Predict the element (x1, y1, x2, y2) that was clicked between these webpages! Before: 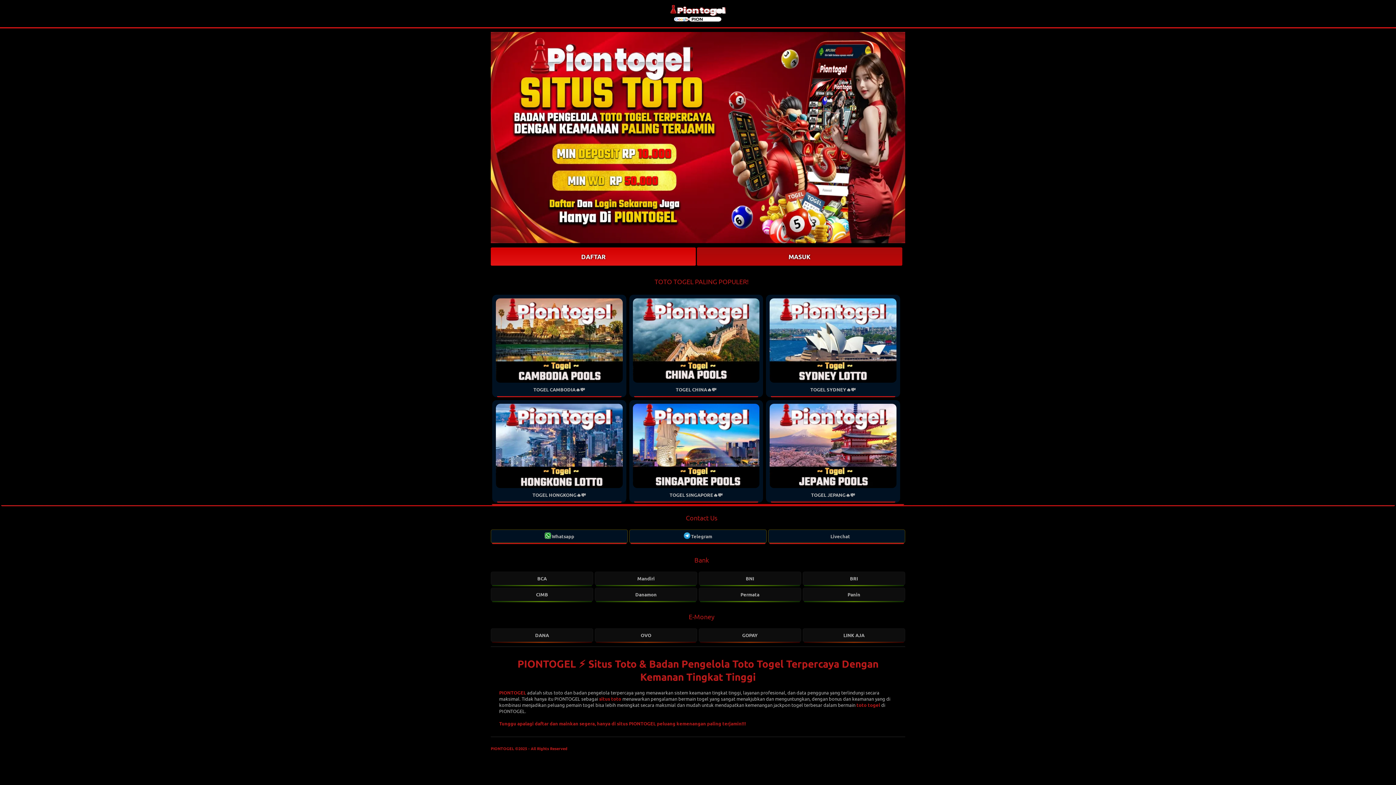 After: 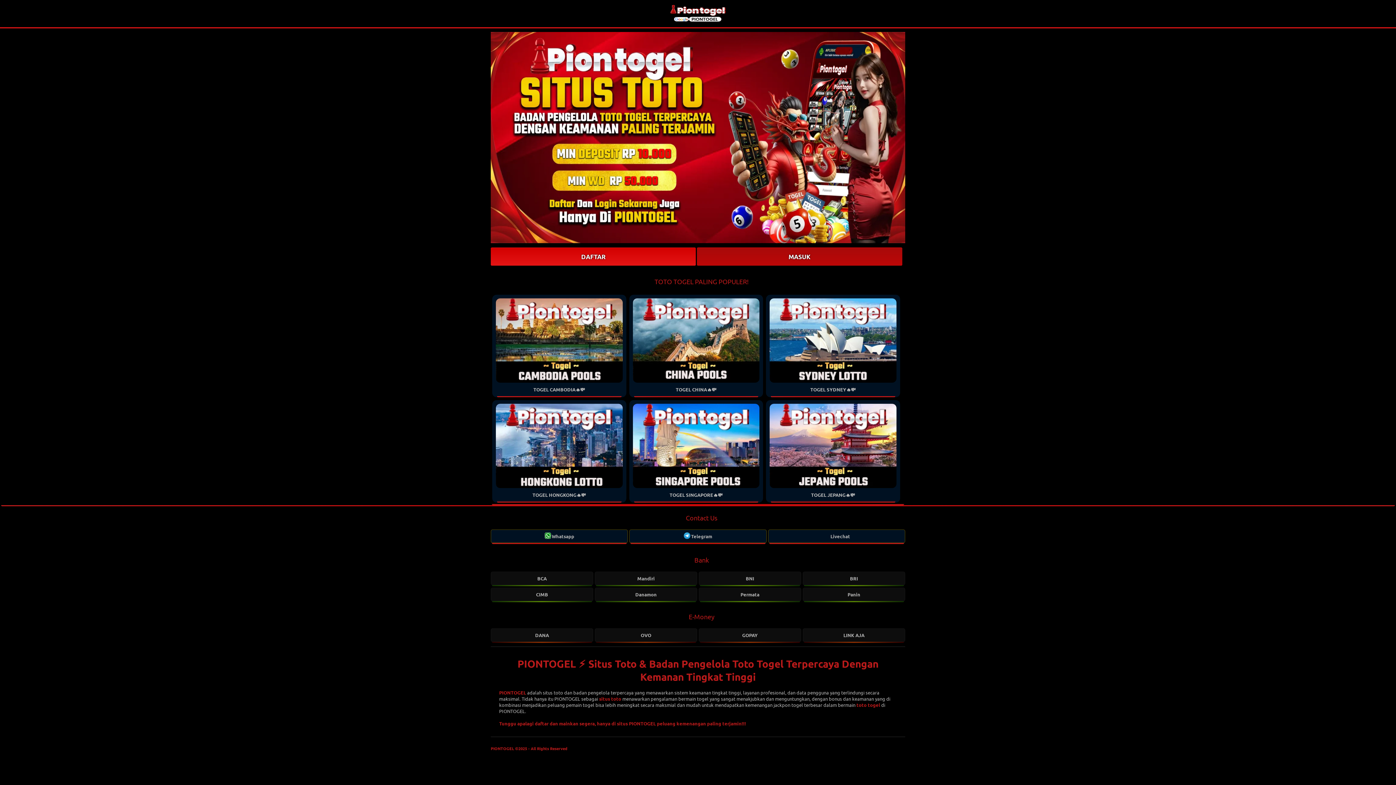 Action: bbox: (496, 382, 622, 396) label: TOGEL CAMBODIA🔥💸